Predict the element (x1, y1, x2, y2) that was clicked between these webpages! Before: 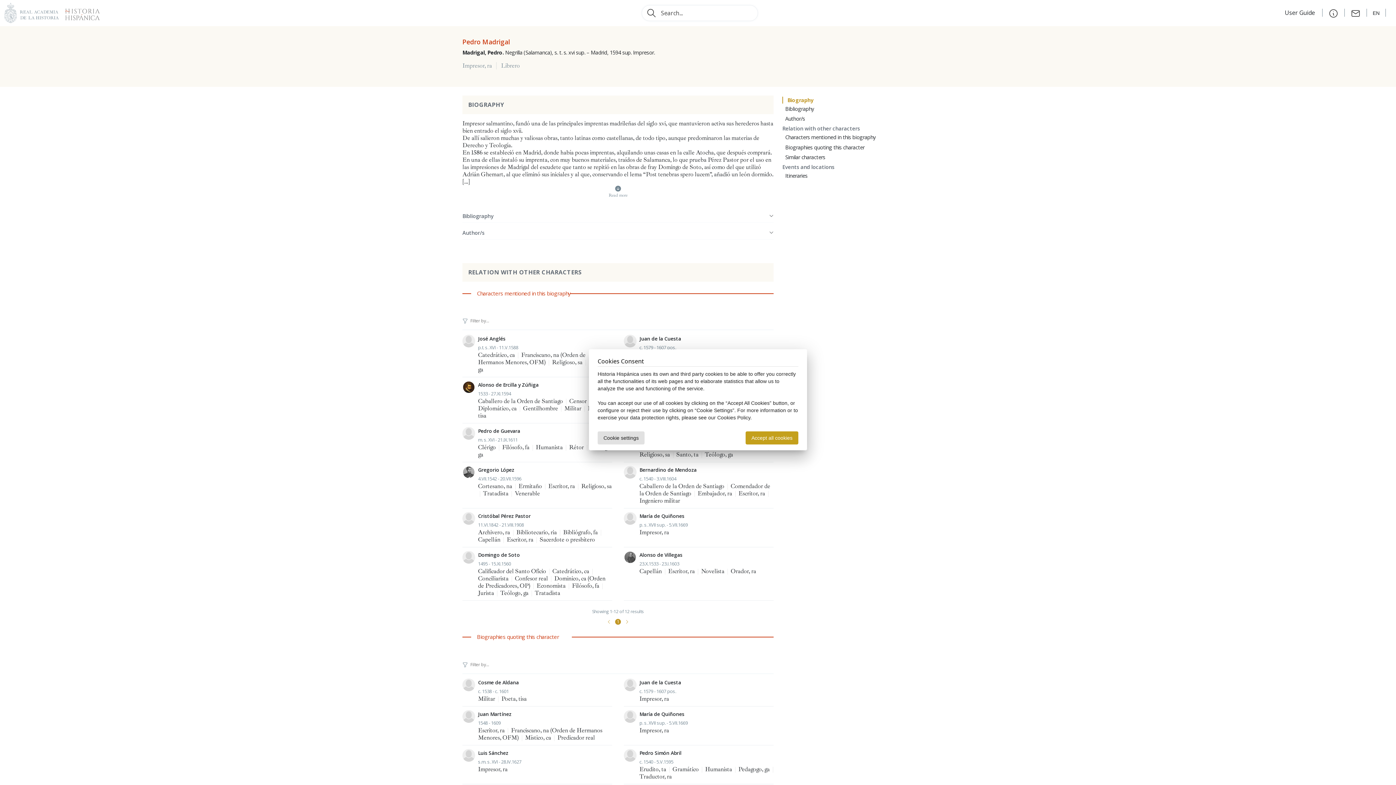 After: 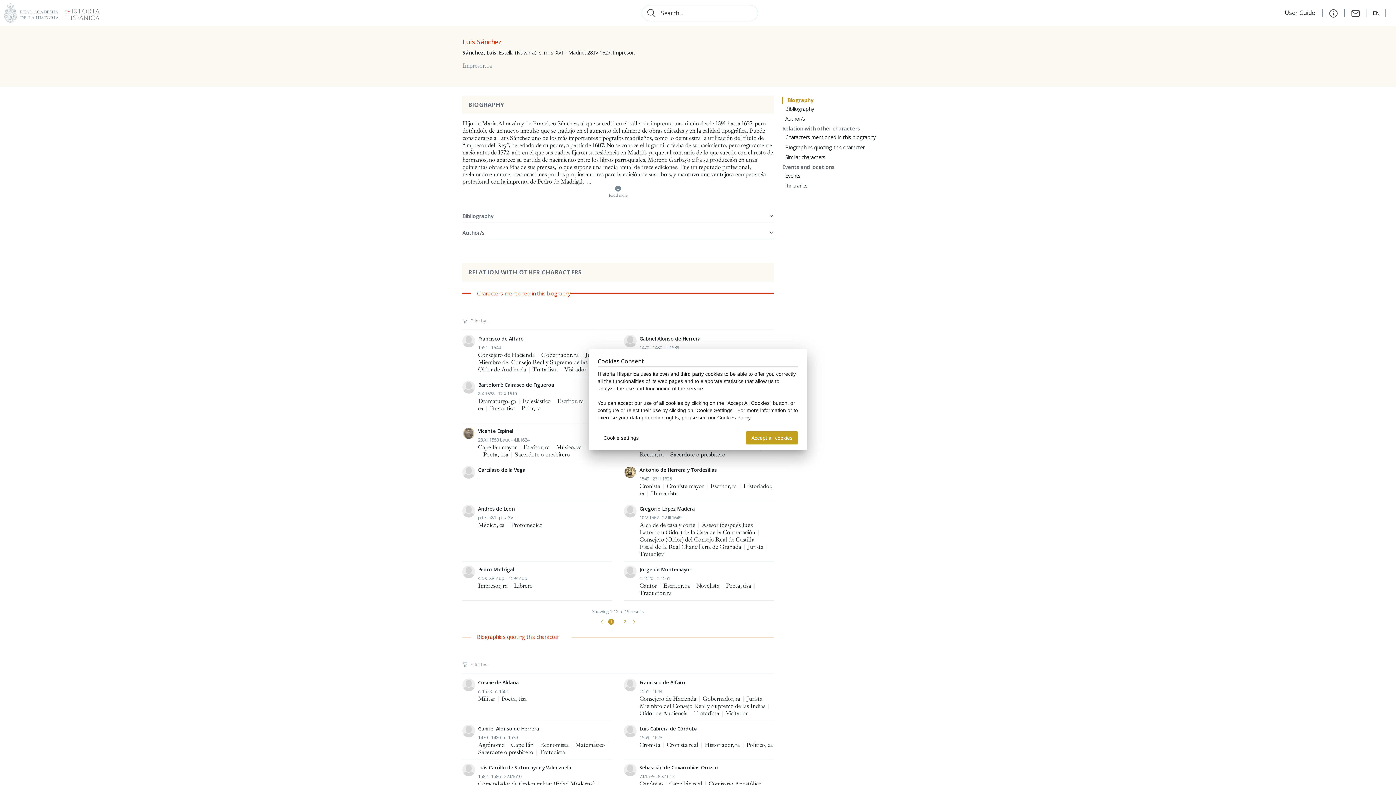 Action: bbox: (462, 749, 612, 773) label: Luis Sánchez
s.m. s. XVI - 28.IV.1627
Impresor, ra